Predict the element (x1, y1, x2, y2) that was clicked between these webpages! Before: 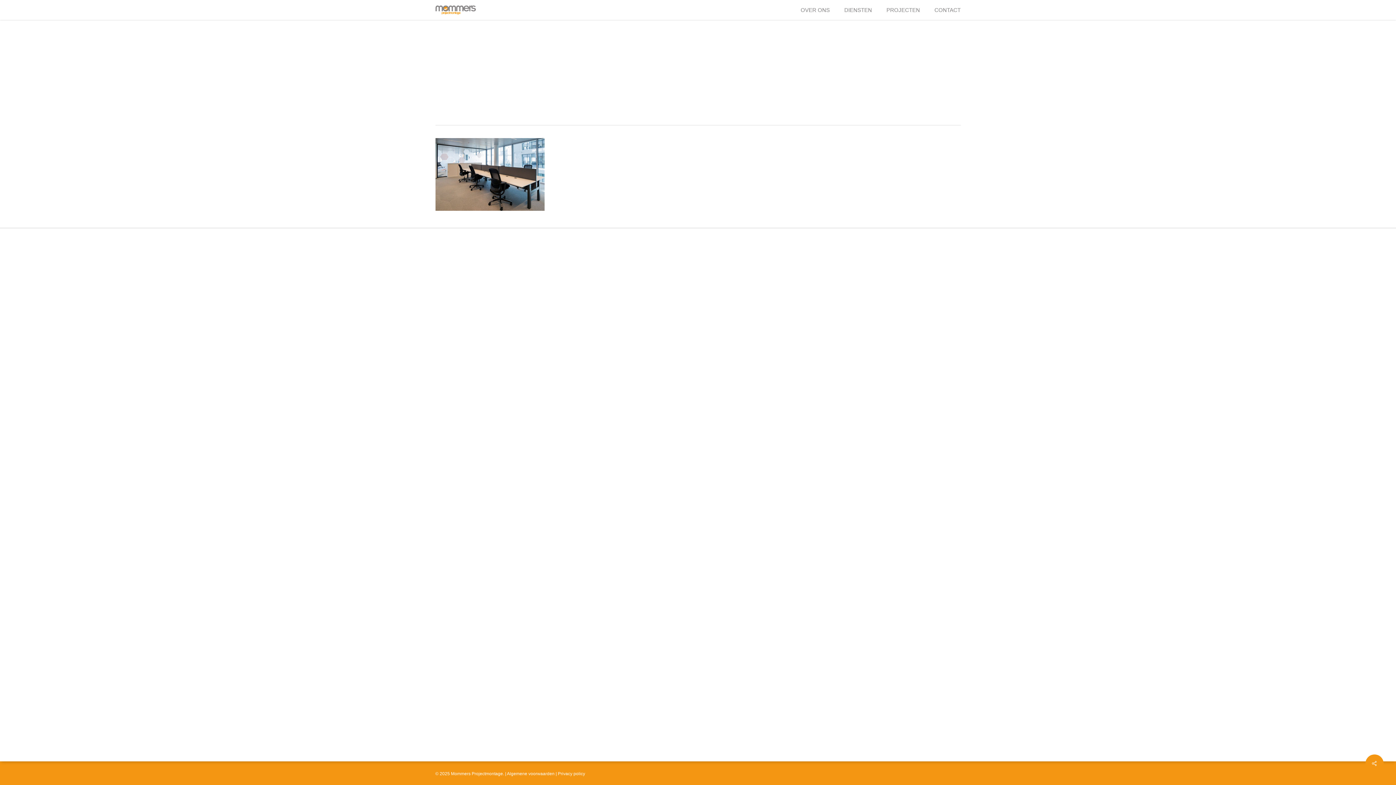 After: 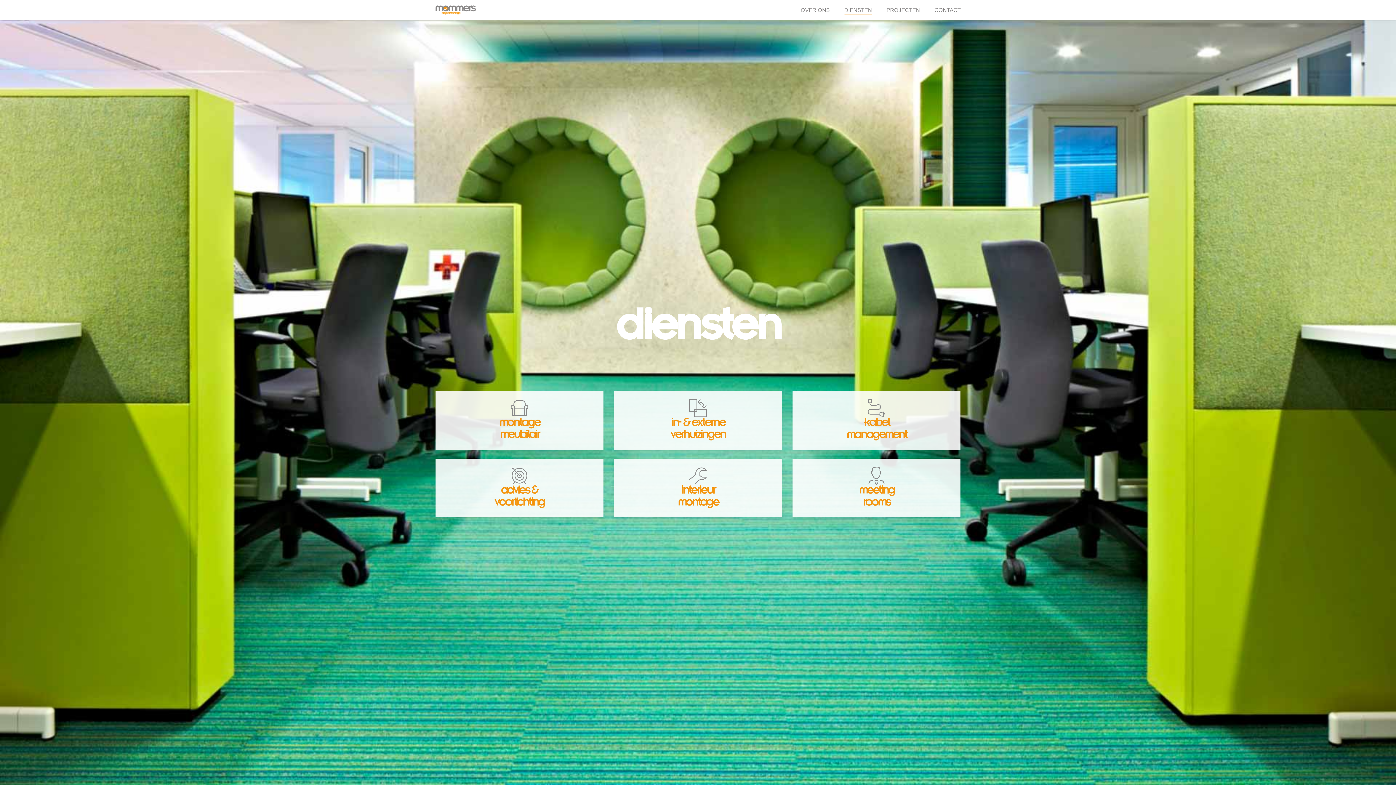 Action: label: DIENSTEN bbox: (844, 7, 872, 12)